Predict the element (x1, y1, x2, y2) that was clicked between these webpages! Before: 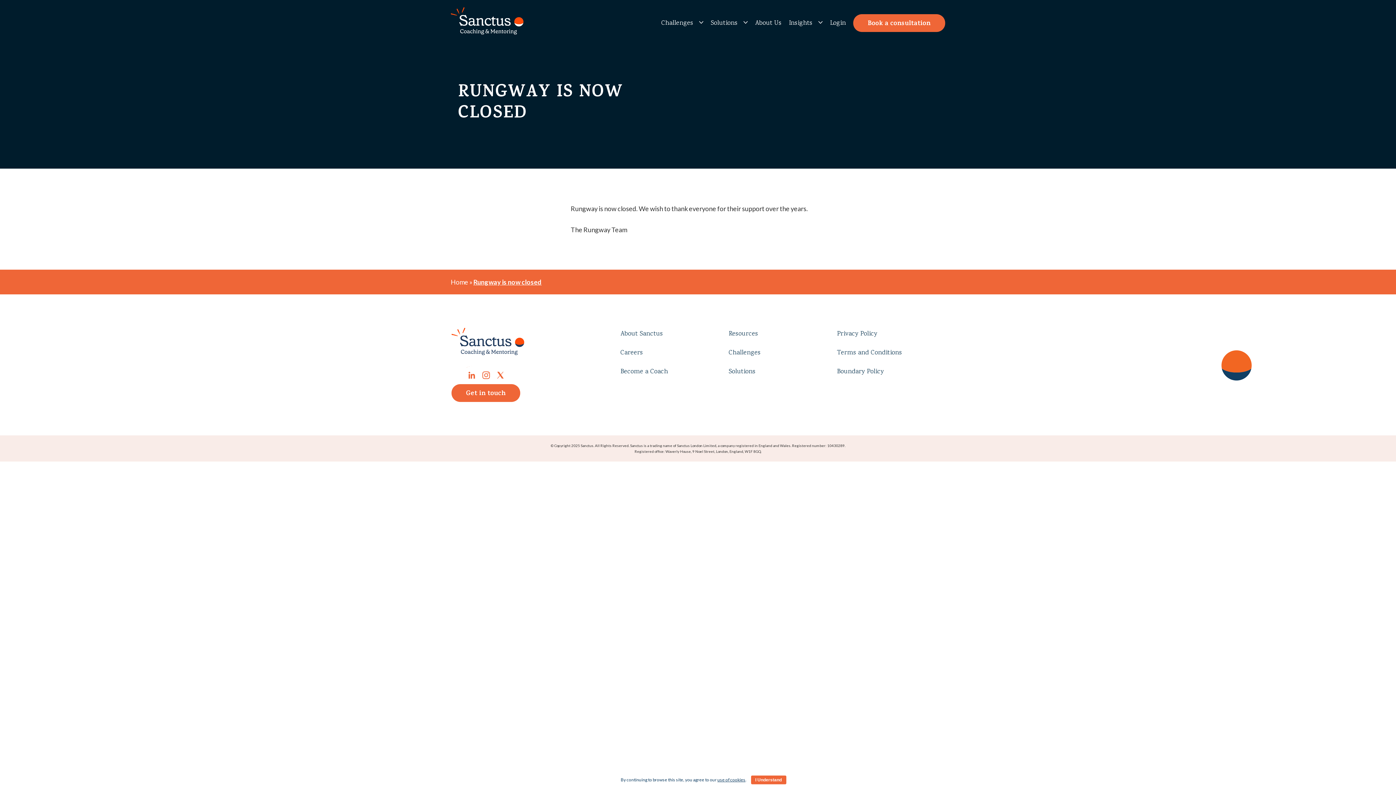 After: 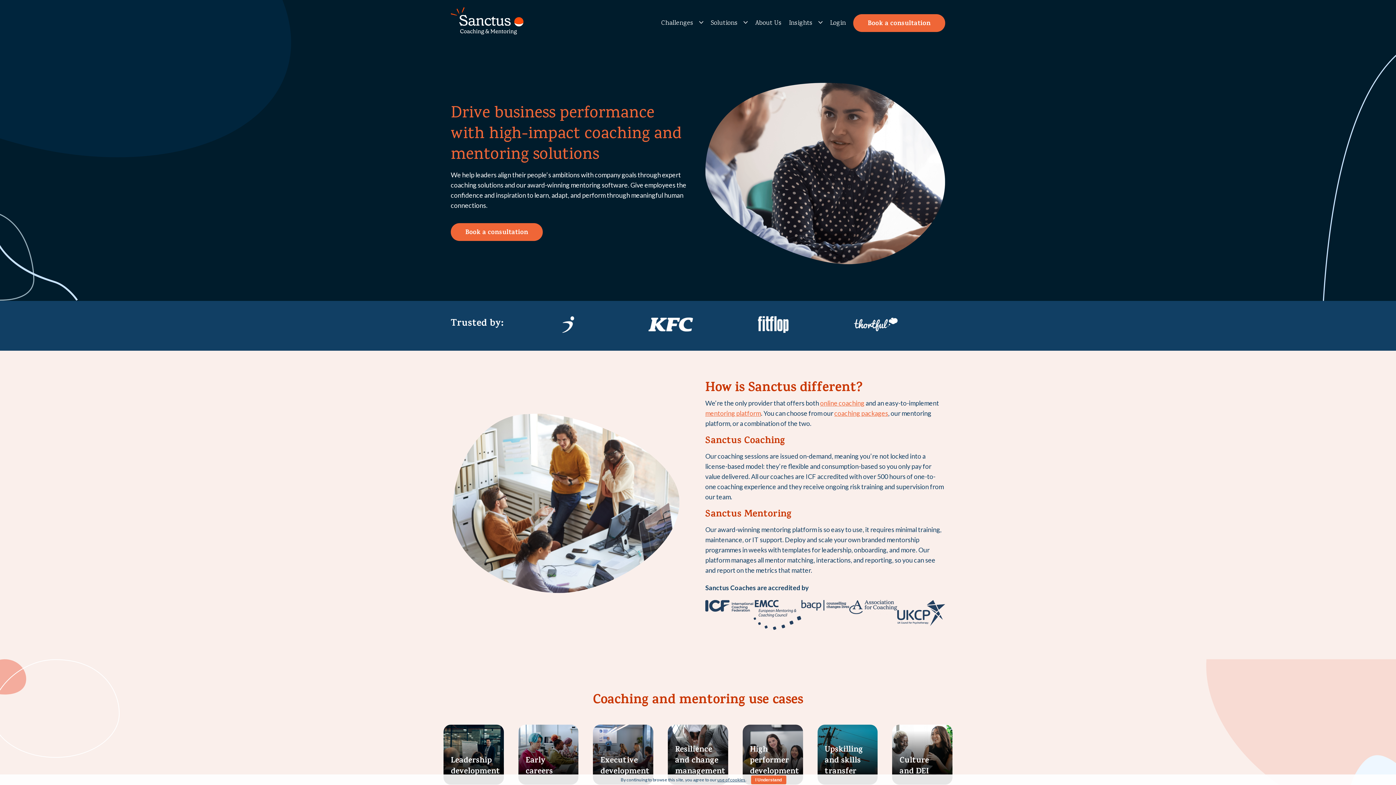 Action: bbox: (450, 7, 523, 39)